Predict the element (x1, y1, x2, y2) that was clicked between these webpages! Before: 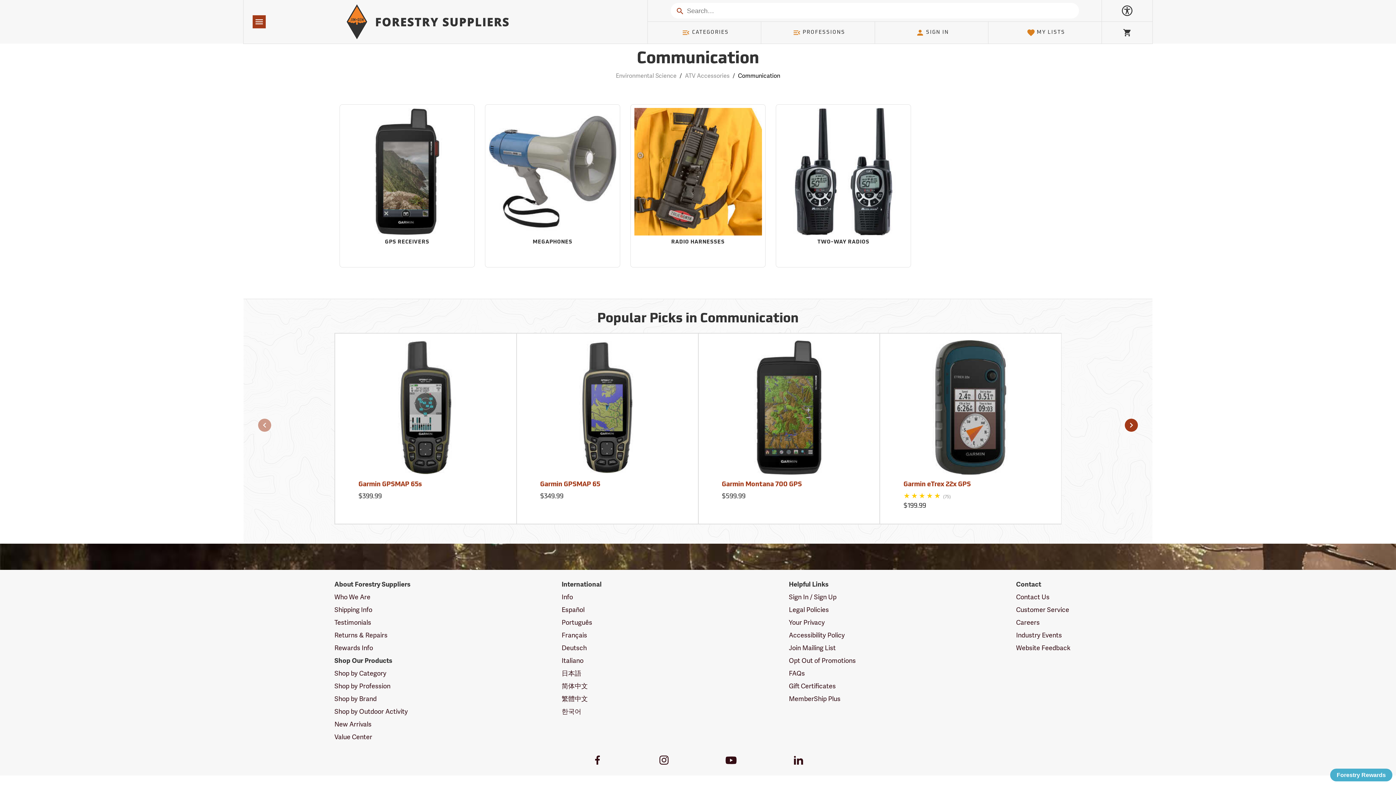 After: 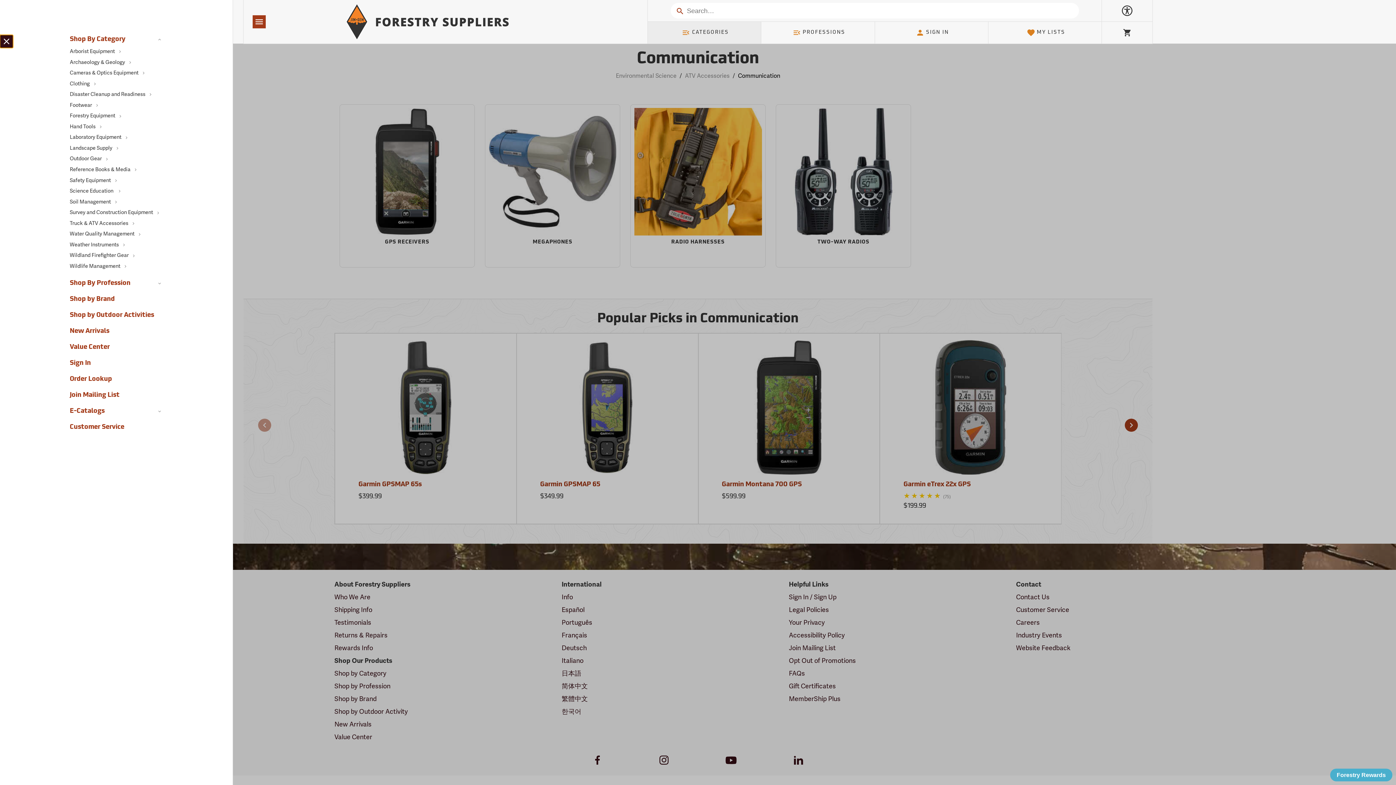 Action: bbox: (648, 21, 761, 43) label: CATEGORIES